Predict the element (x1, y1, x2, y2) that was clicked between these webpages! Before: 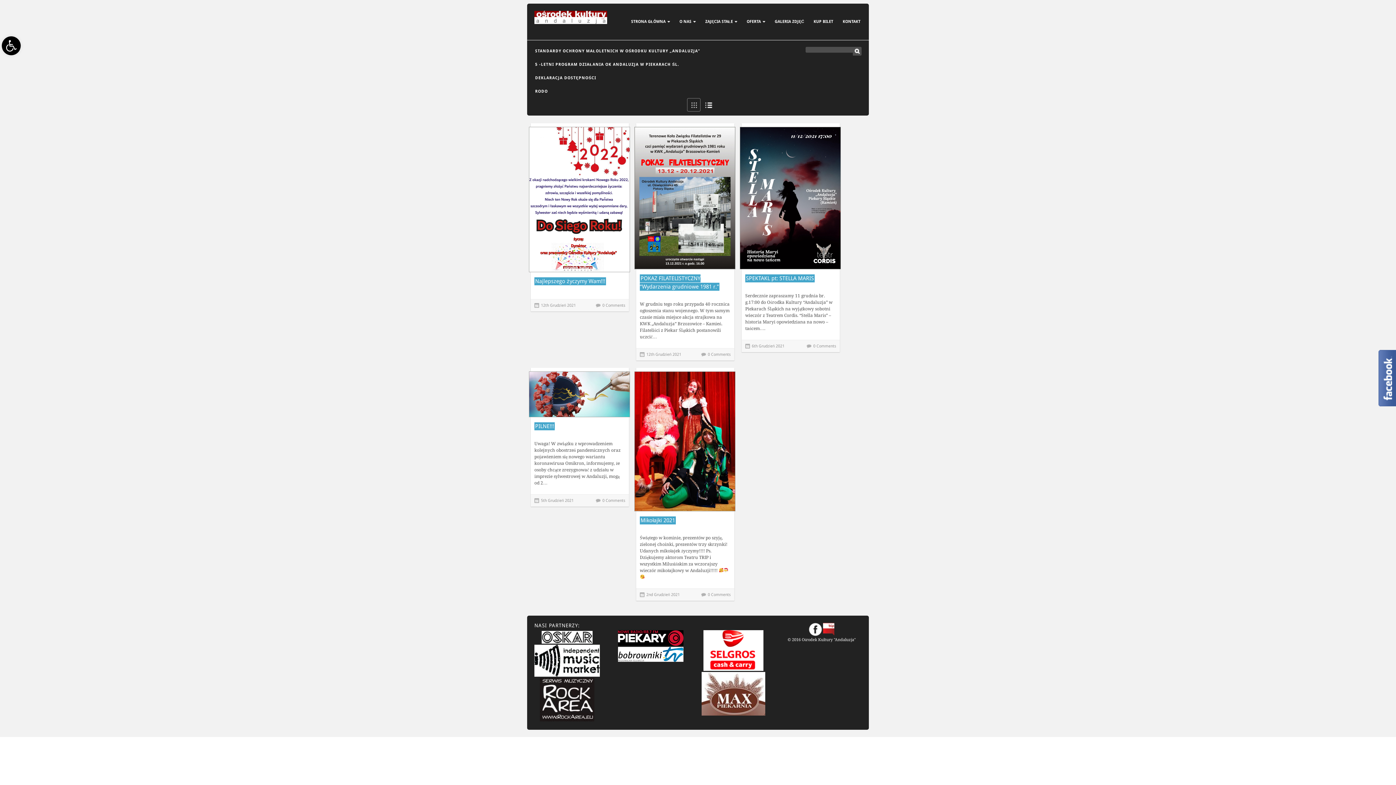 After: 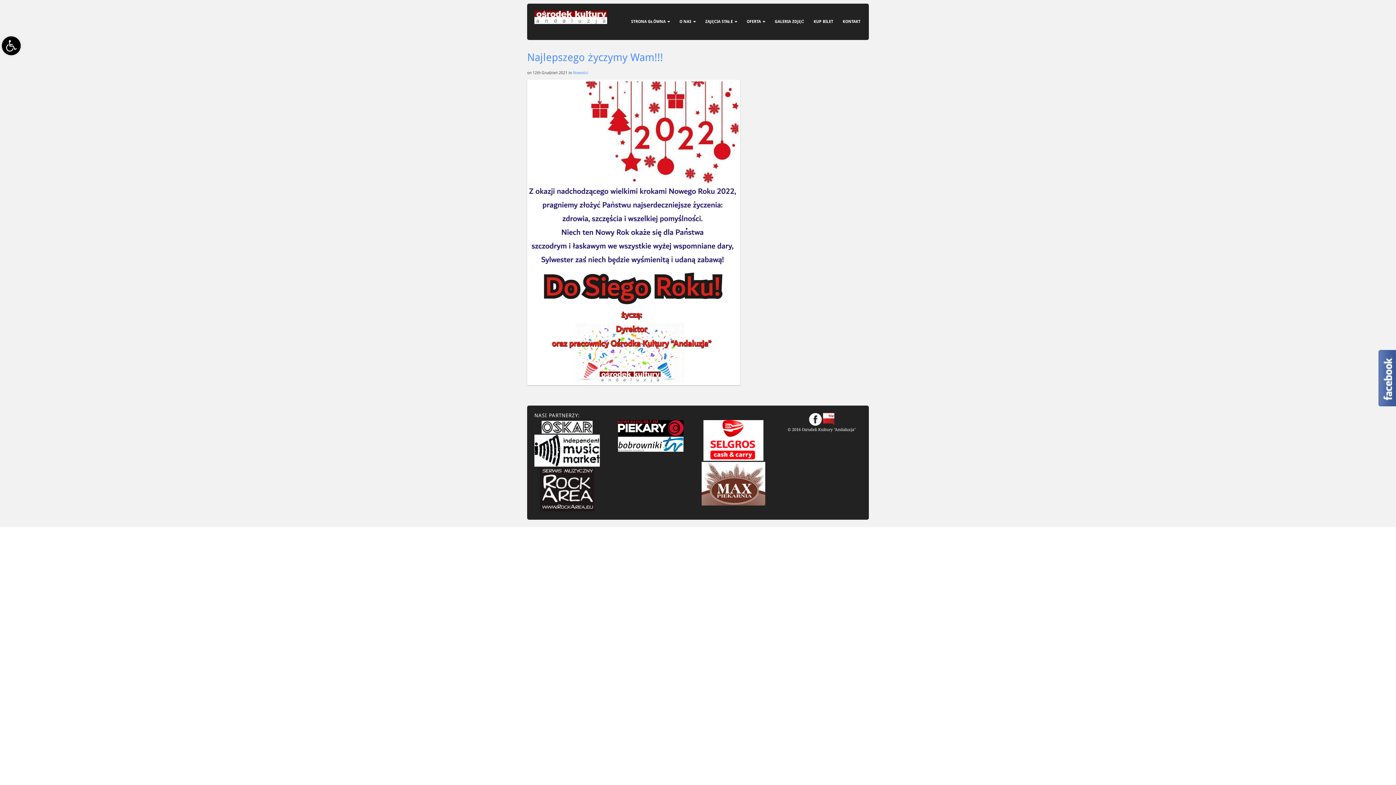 Action: bbox: (530, 268, 632, 273)